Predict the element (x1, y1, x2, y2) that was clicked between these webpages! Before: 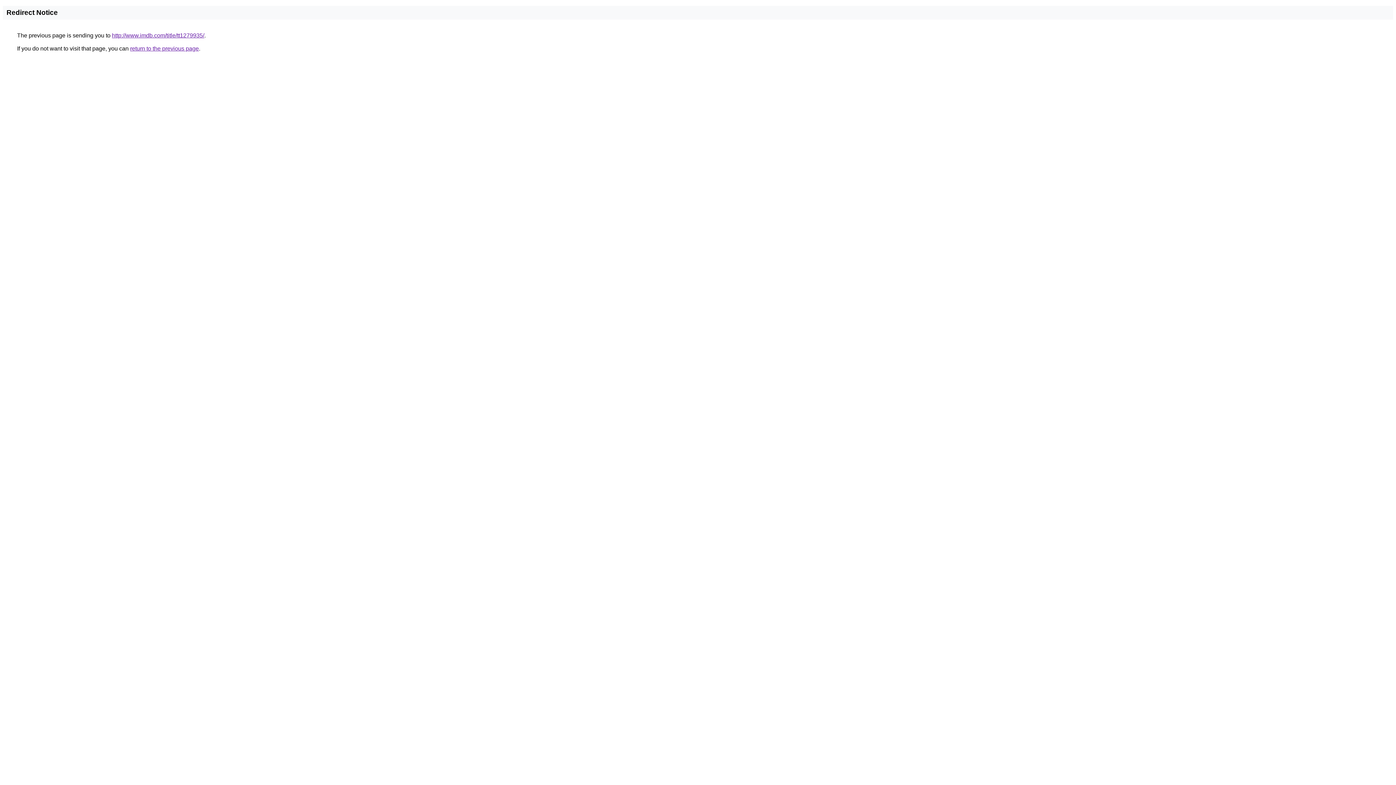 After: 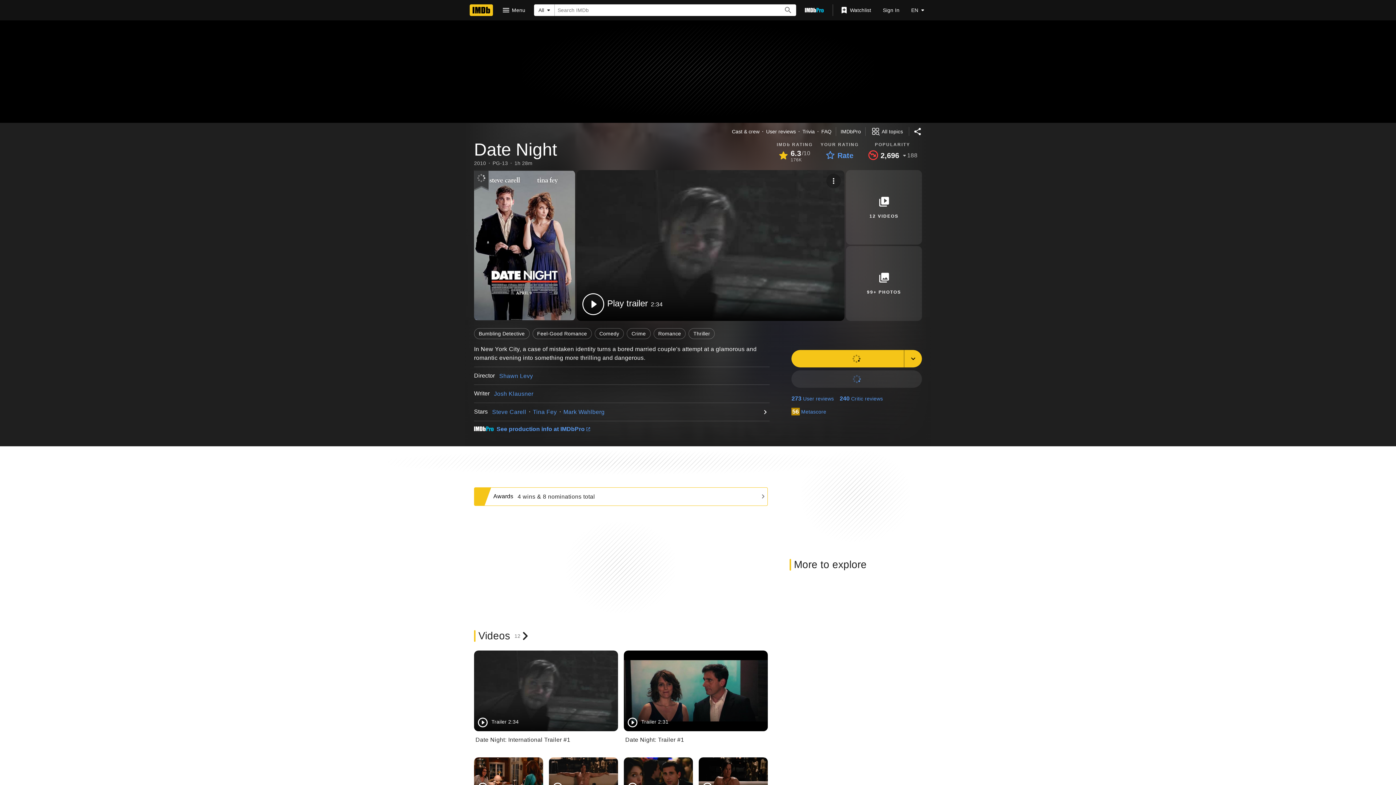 Action: bbox: (112, 32, 204, 38) label: http://www.imdb.com/title/tt1279935/